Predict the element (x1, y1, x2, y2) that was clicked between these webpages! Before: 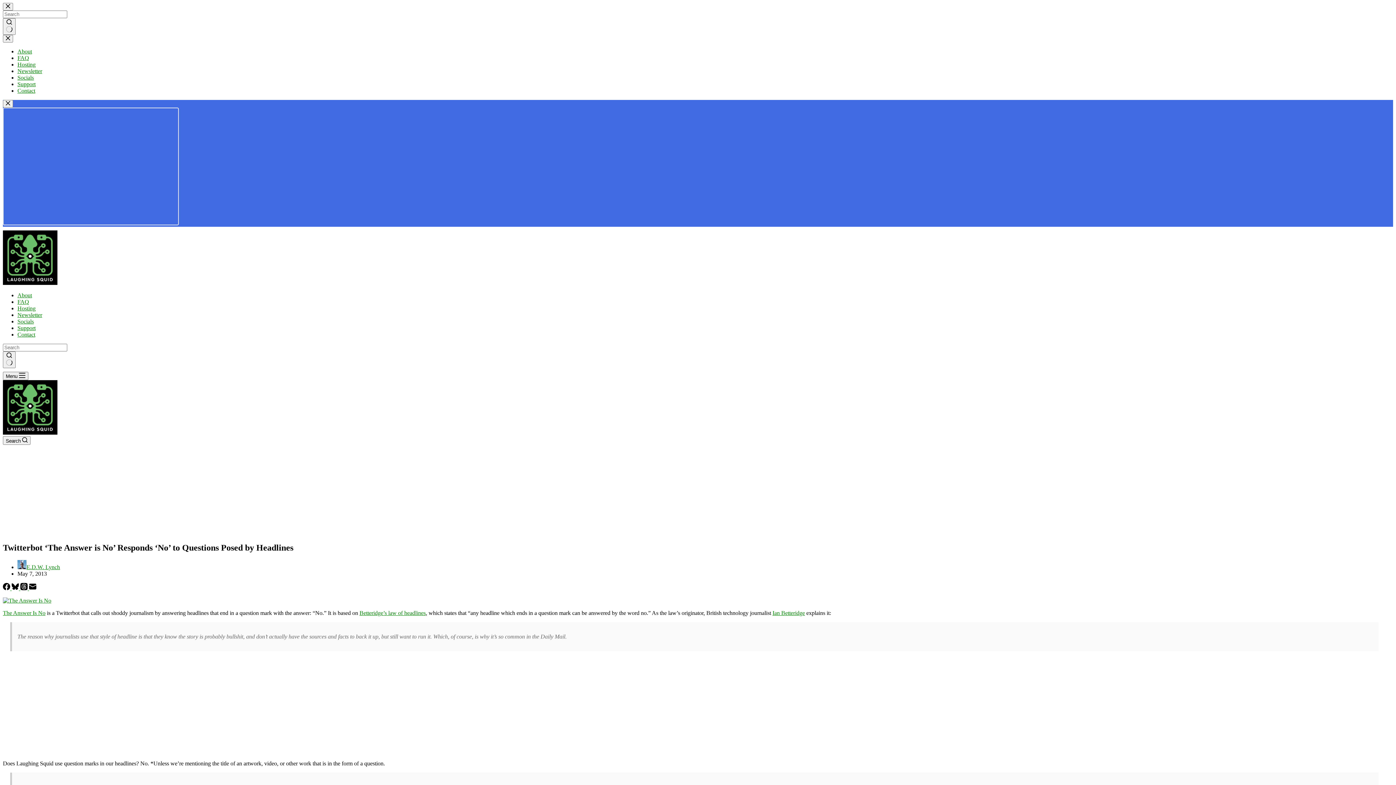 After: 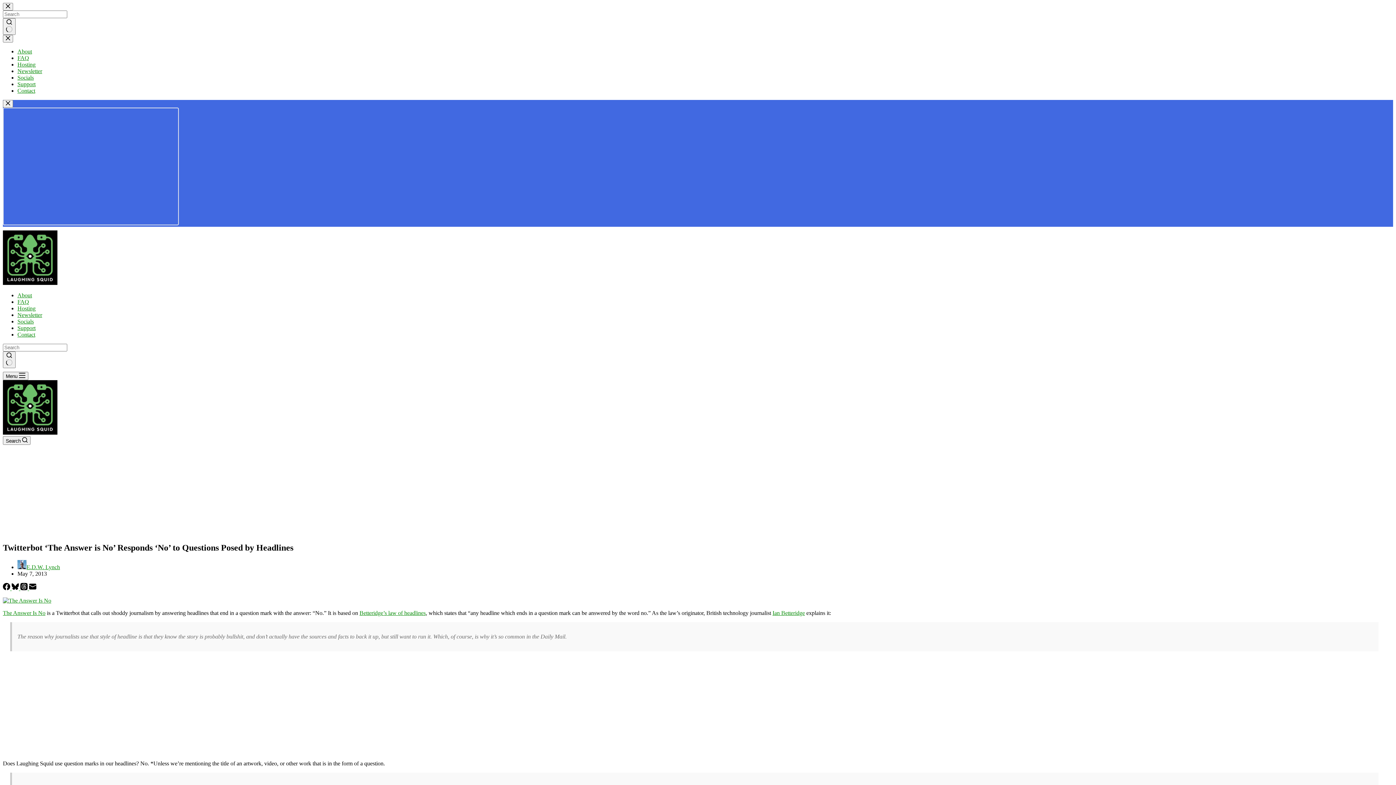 Action: bbox: (2, 585, 11, 591) label: Facebook